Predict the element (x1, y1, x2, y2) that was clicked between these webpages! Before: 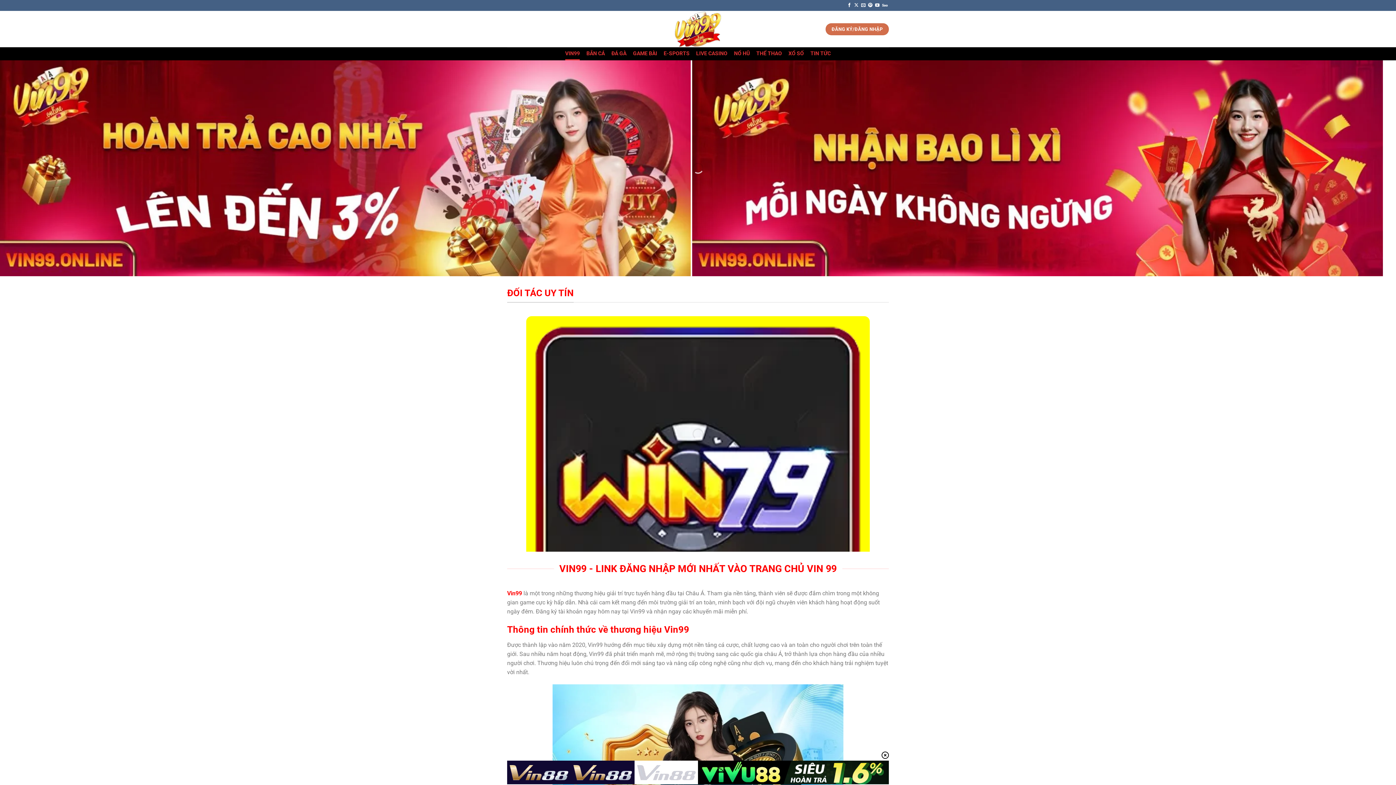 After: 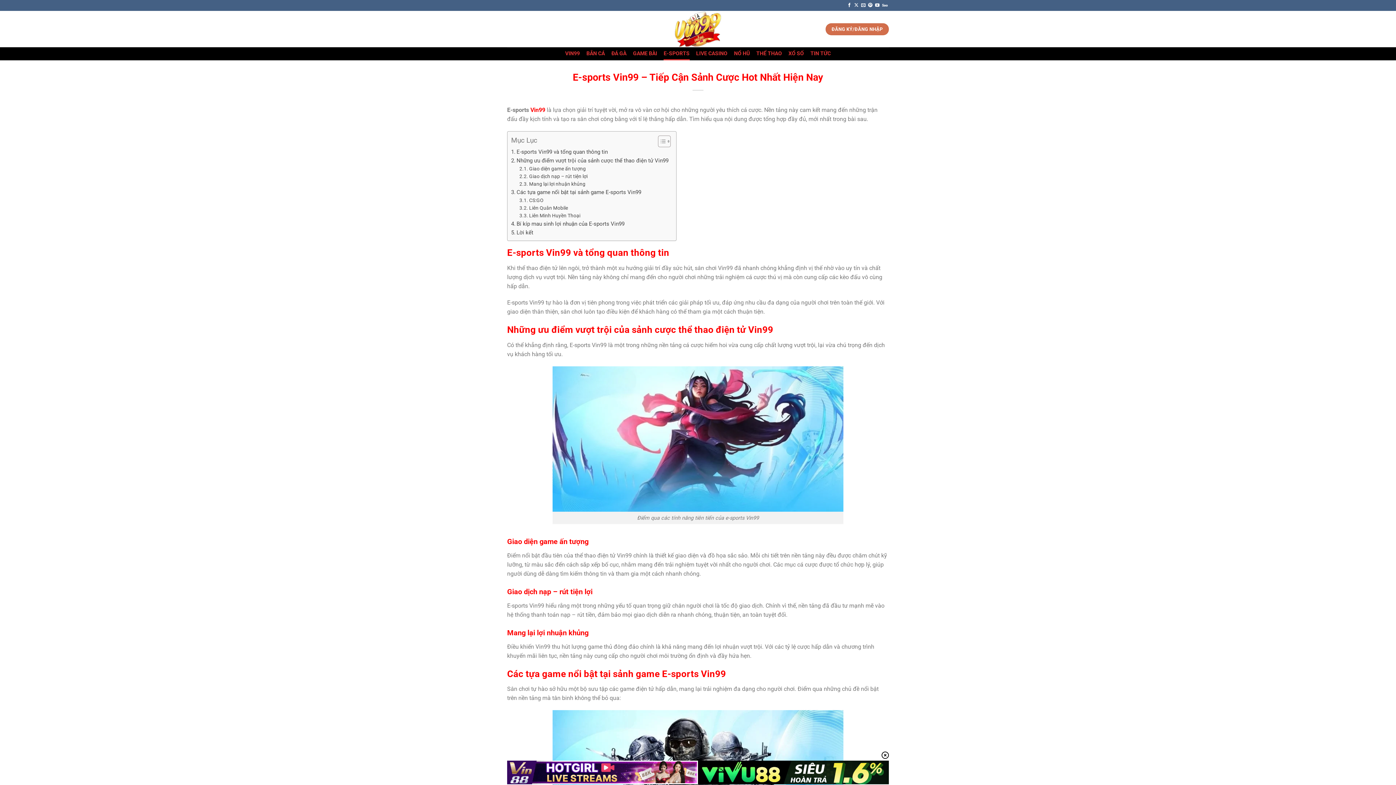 Action: bbox: (663, 47, 689, 60) label: E-SPORTS